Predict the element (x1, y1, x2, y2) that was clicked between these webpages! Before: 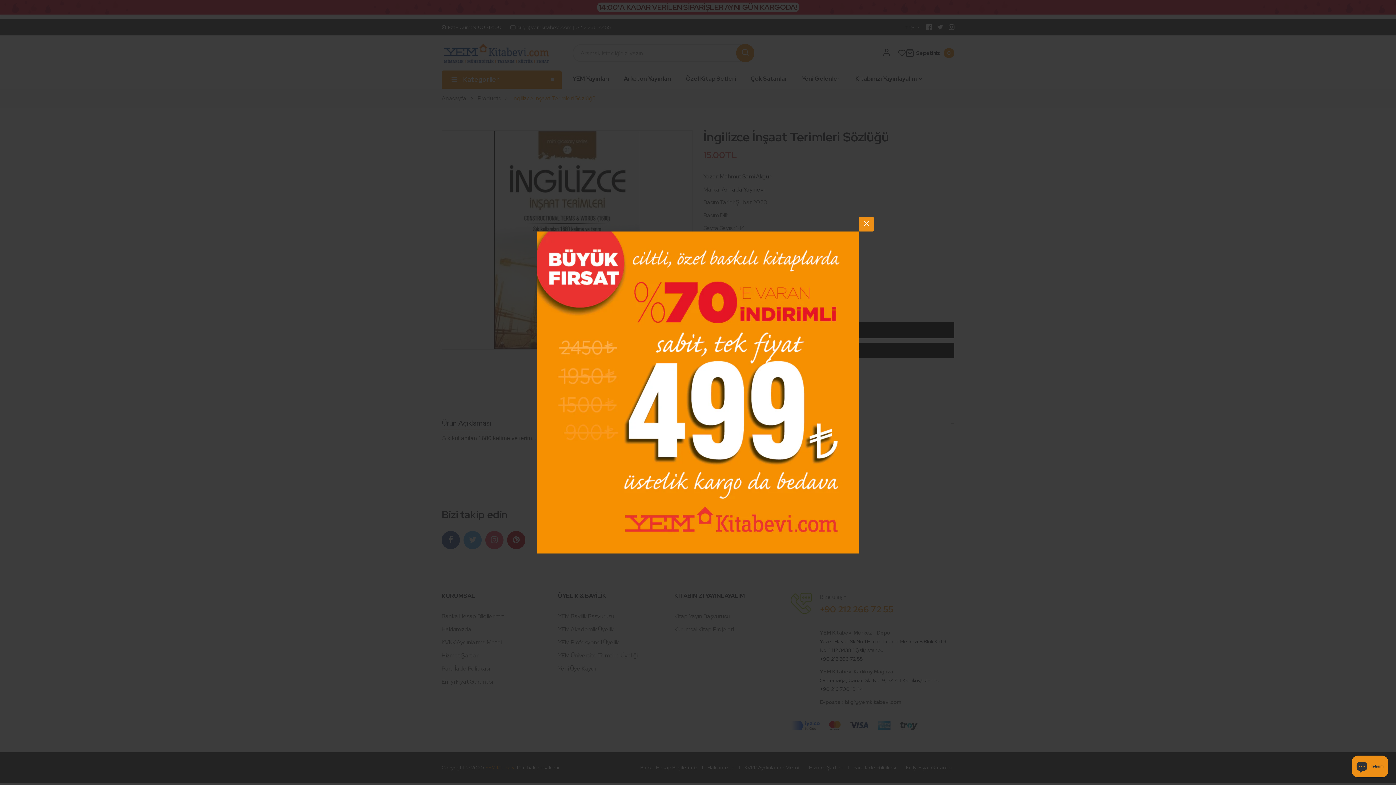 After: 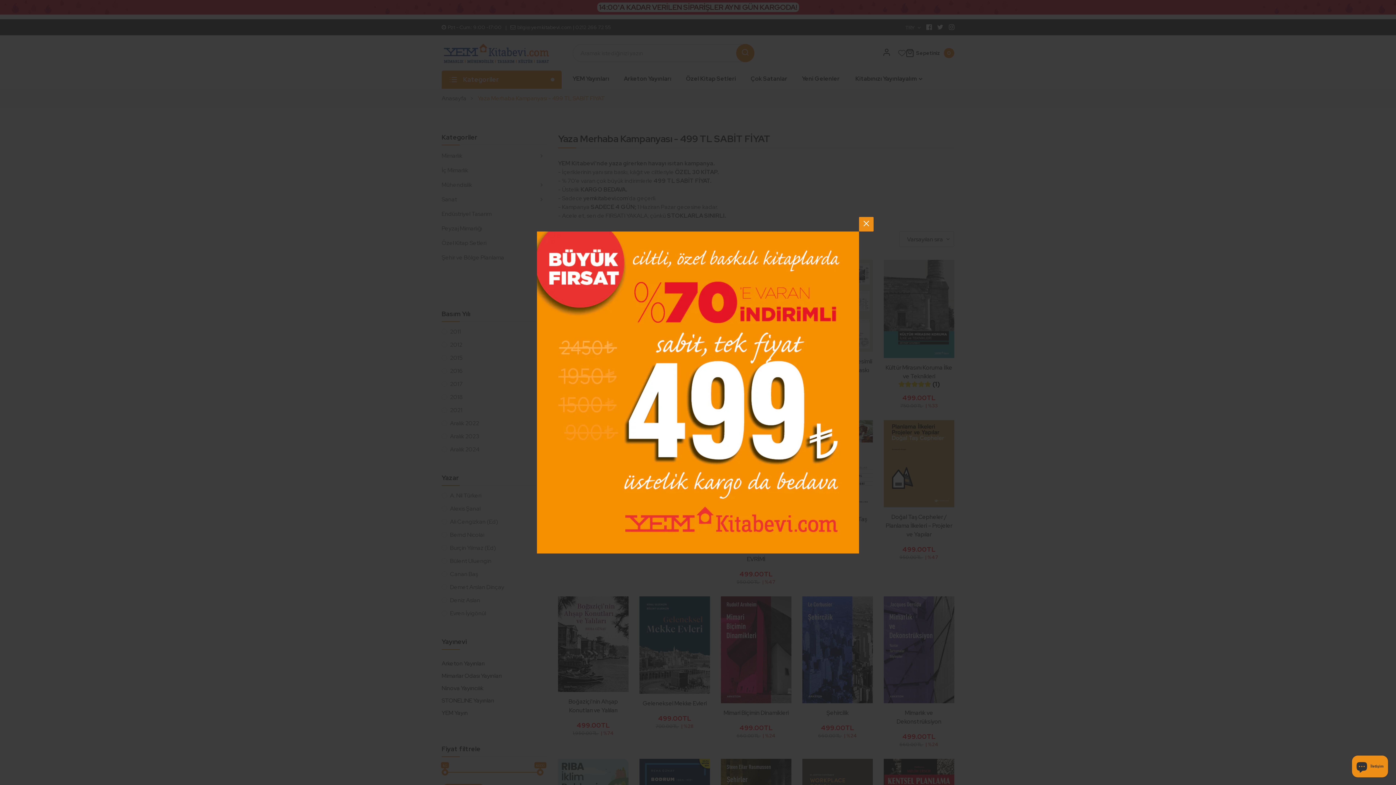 Action: bbox: (537, 231, 859, 553)